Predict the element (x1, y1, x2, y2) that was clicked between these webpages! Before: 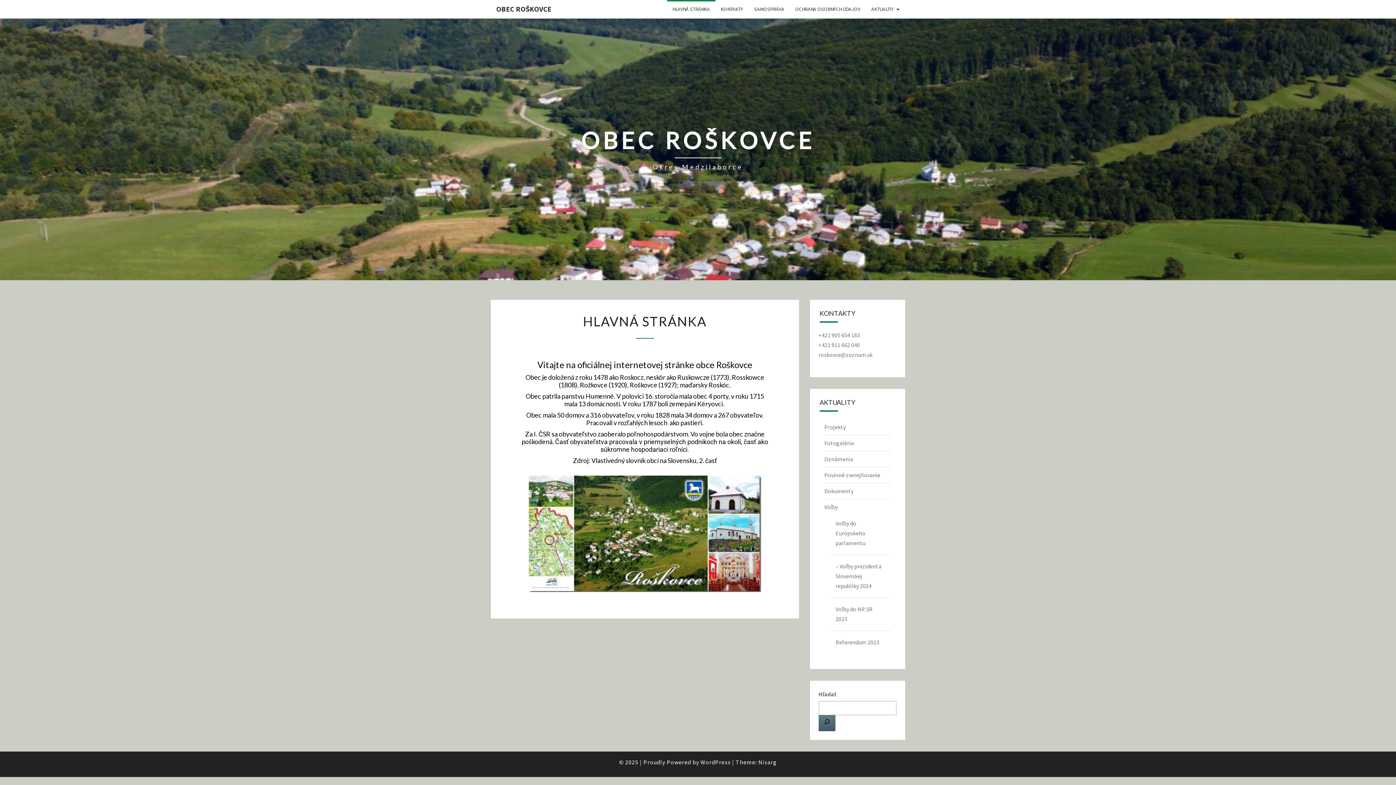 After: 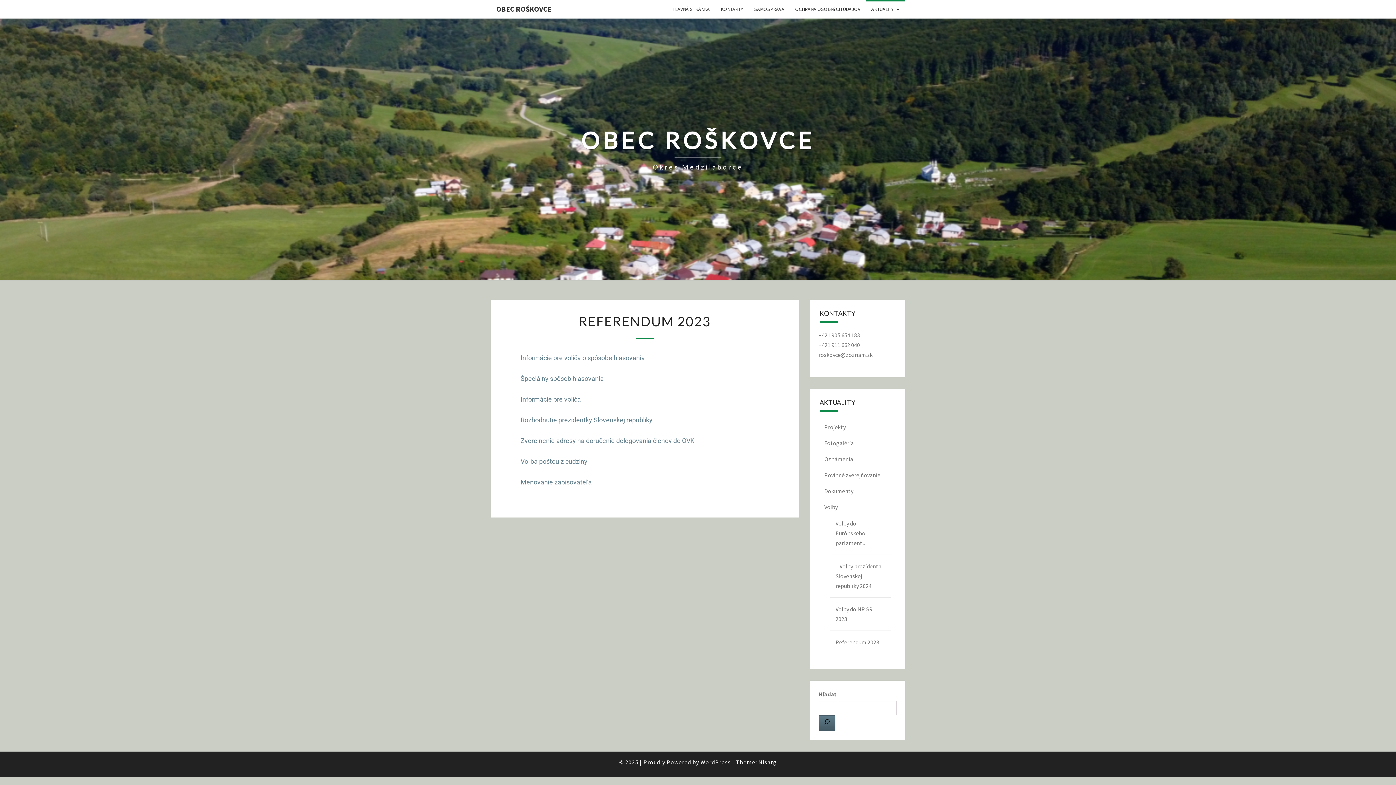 Action: label: Referendum 2023 bbox: (830, 634, 890, 651)